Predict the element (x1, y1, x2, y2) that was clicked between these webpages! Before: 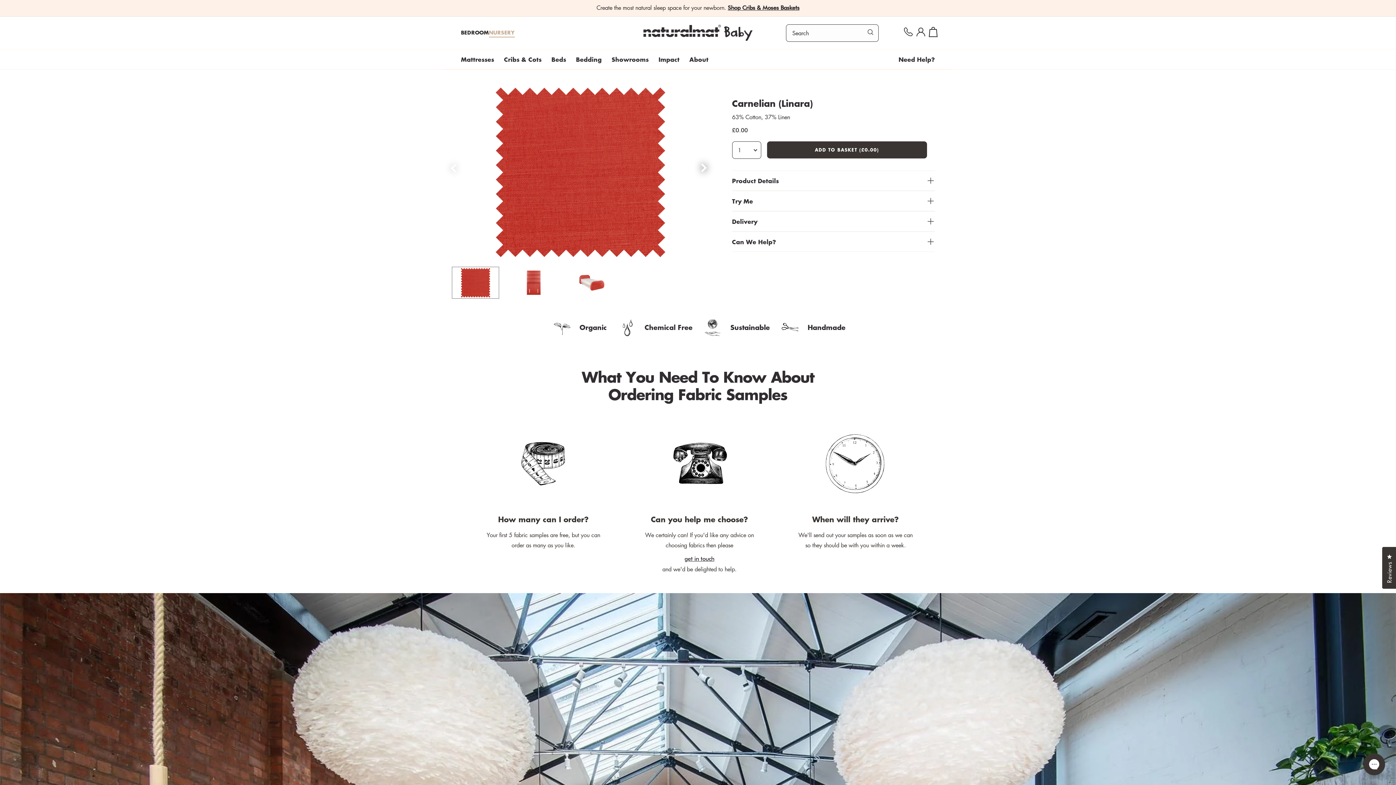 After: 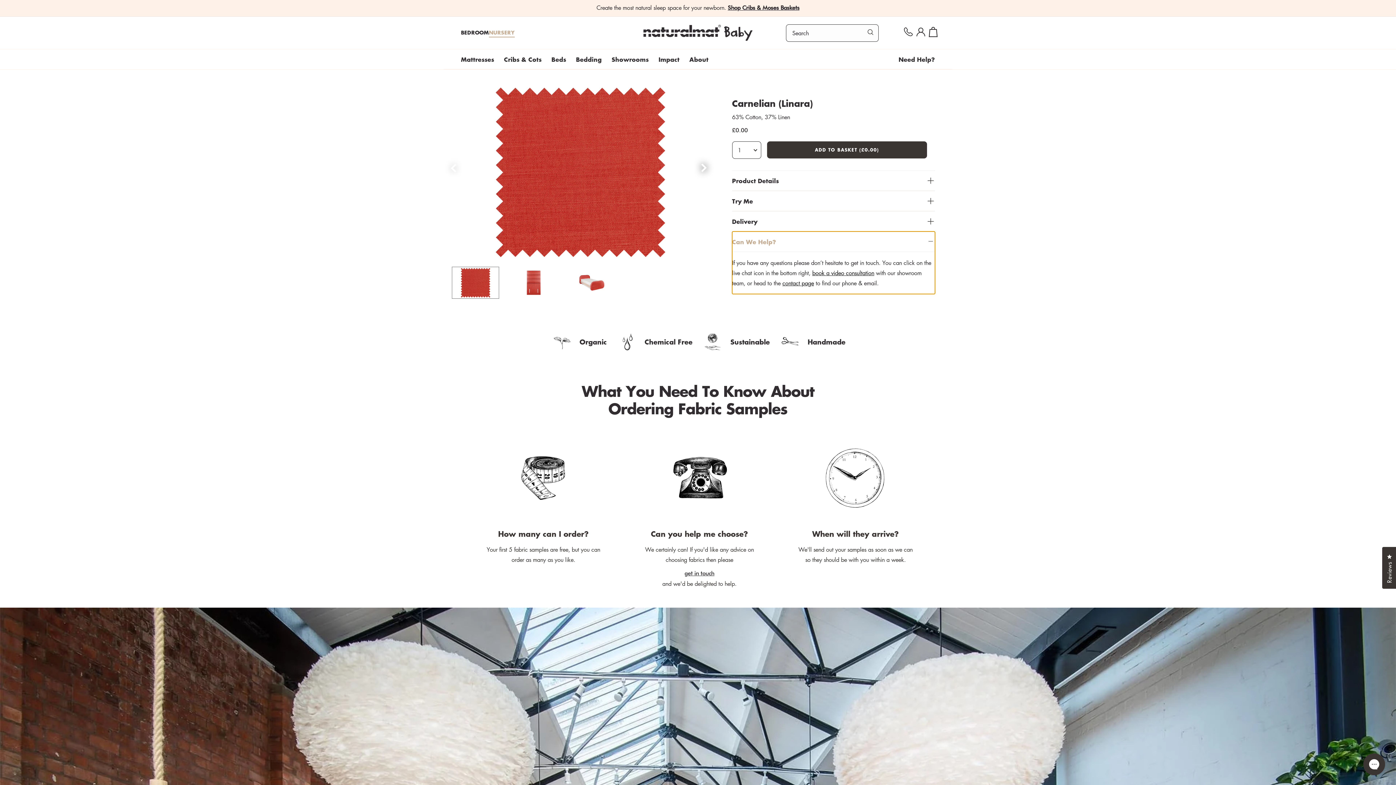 Action: bbox: (732, 231, 935, 252) label: Can We Help?